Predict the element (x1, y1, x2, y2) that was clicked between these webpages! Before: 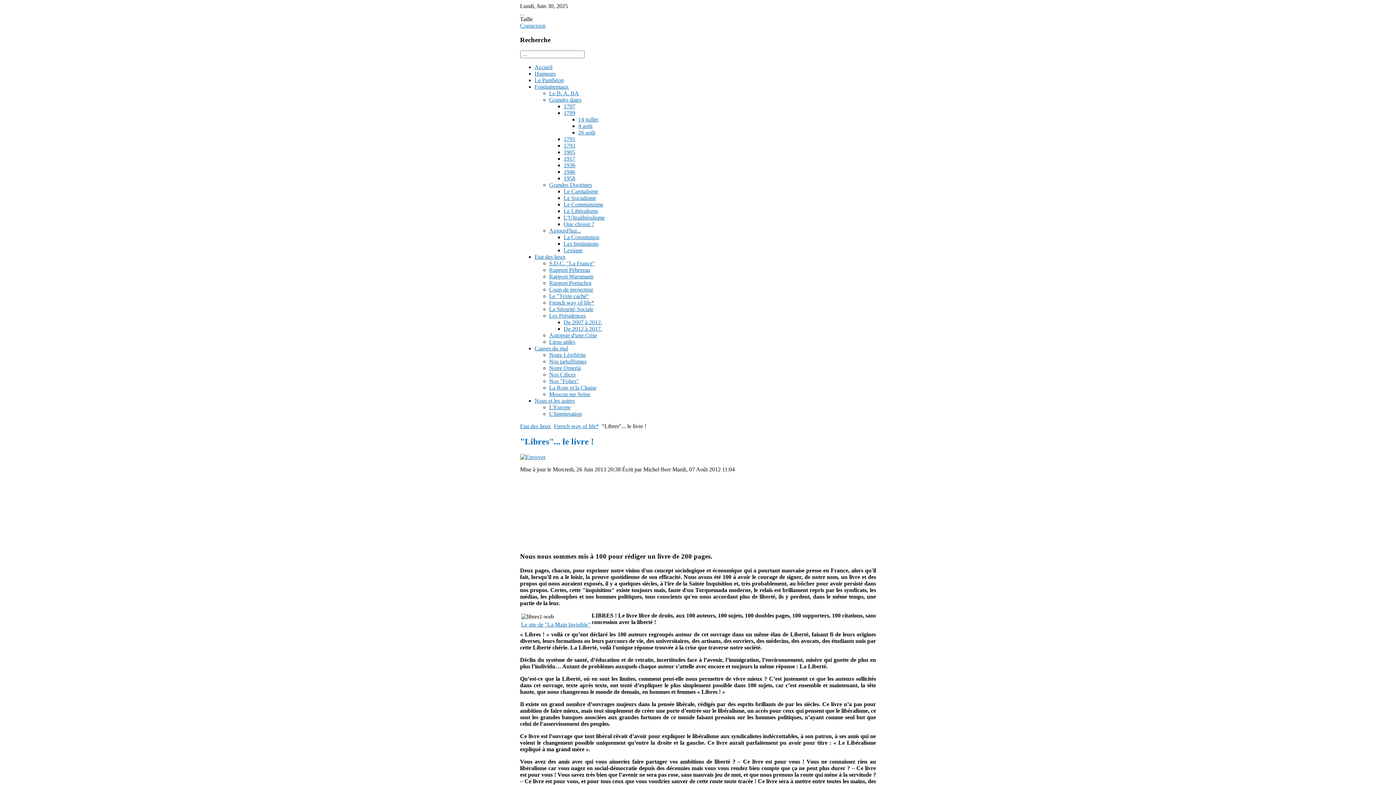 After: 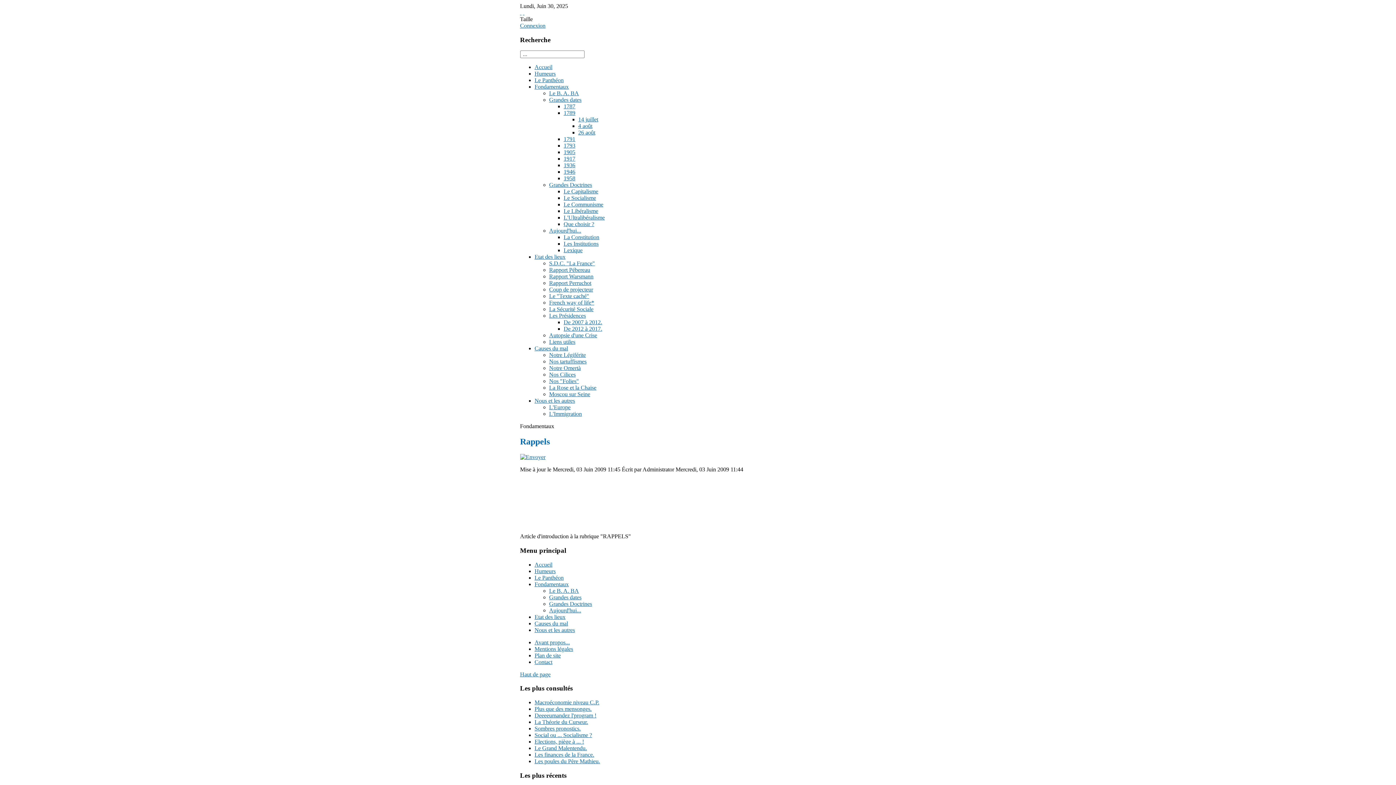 Action: bbox: (534, 83, 568, 89) label: Fondamentaux